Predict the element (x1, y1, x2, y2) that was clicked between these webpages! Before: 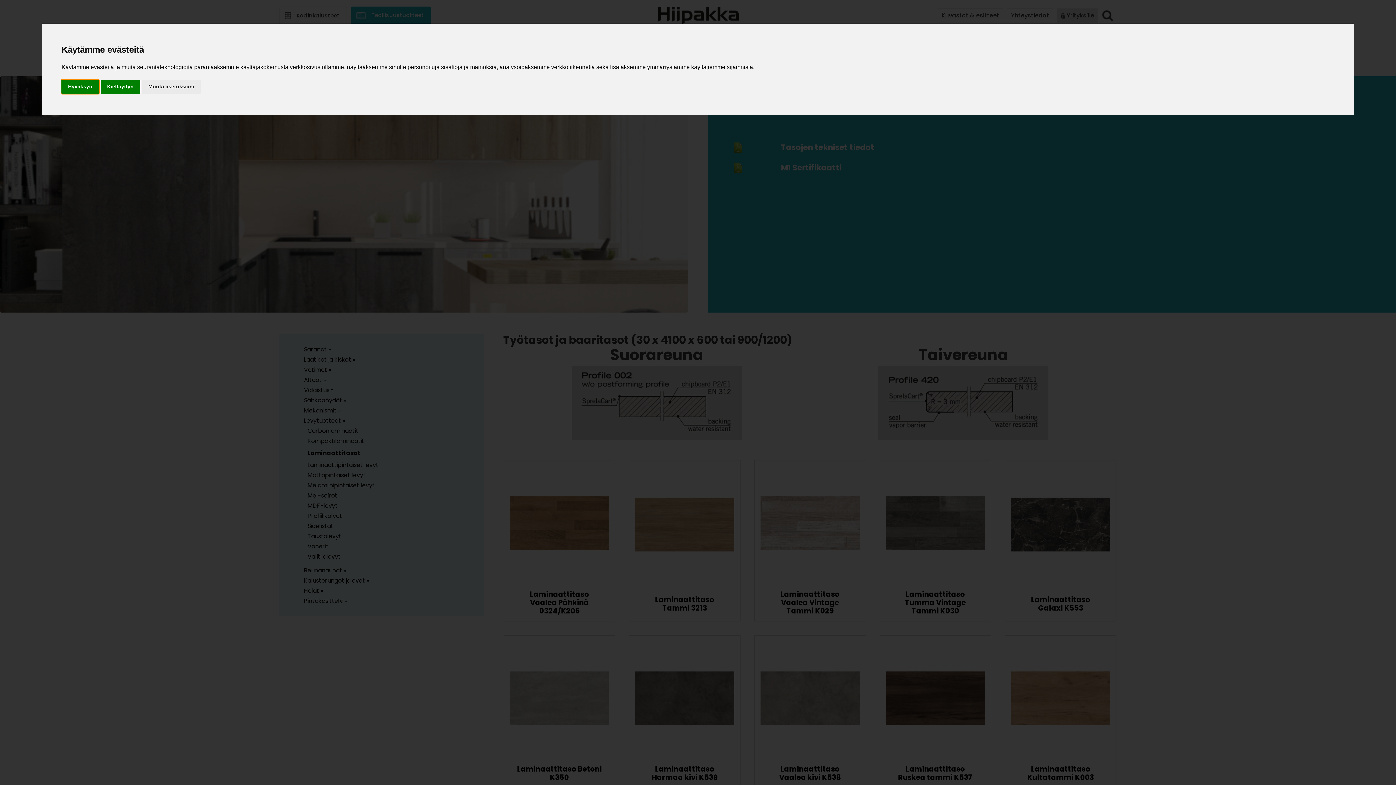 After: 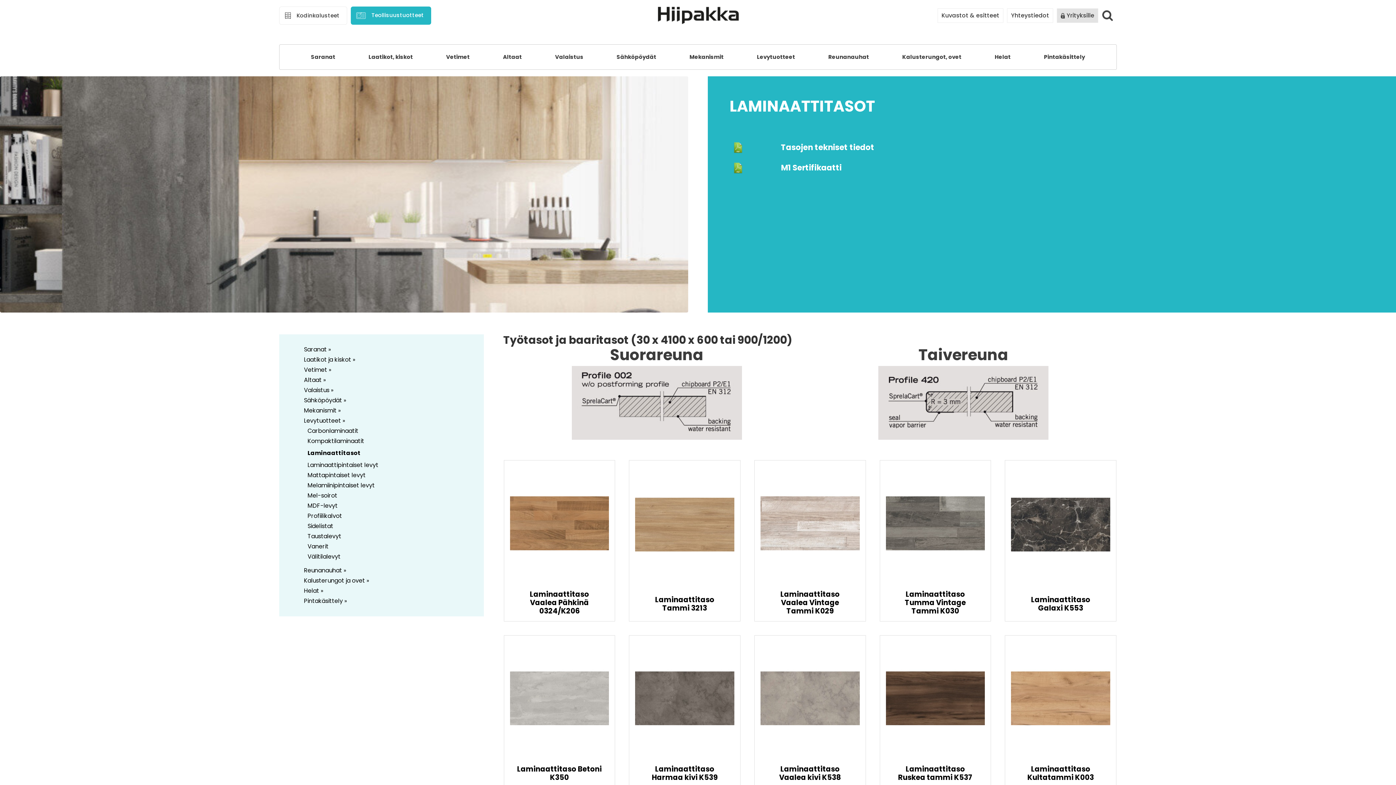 Action: label: Kieltäydyn bbox: (100, 79, 140, 93)